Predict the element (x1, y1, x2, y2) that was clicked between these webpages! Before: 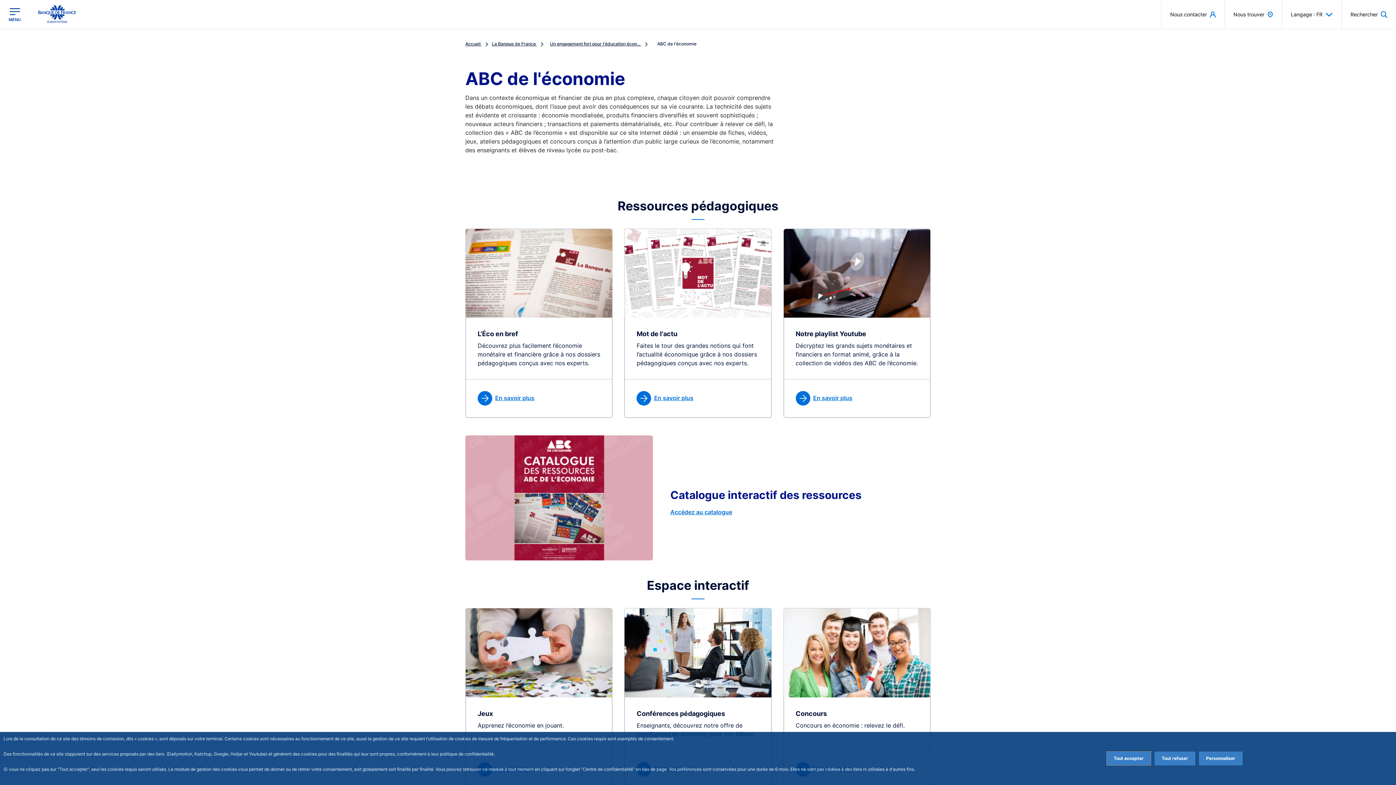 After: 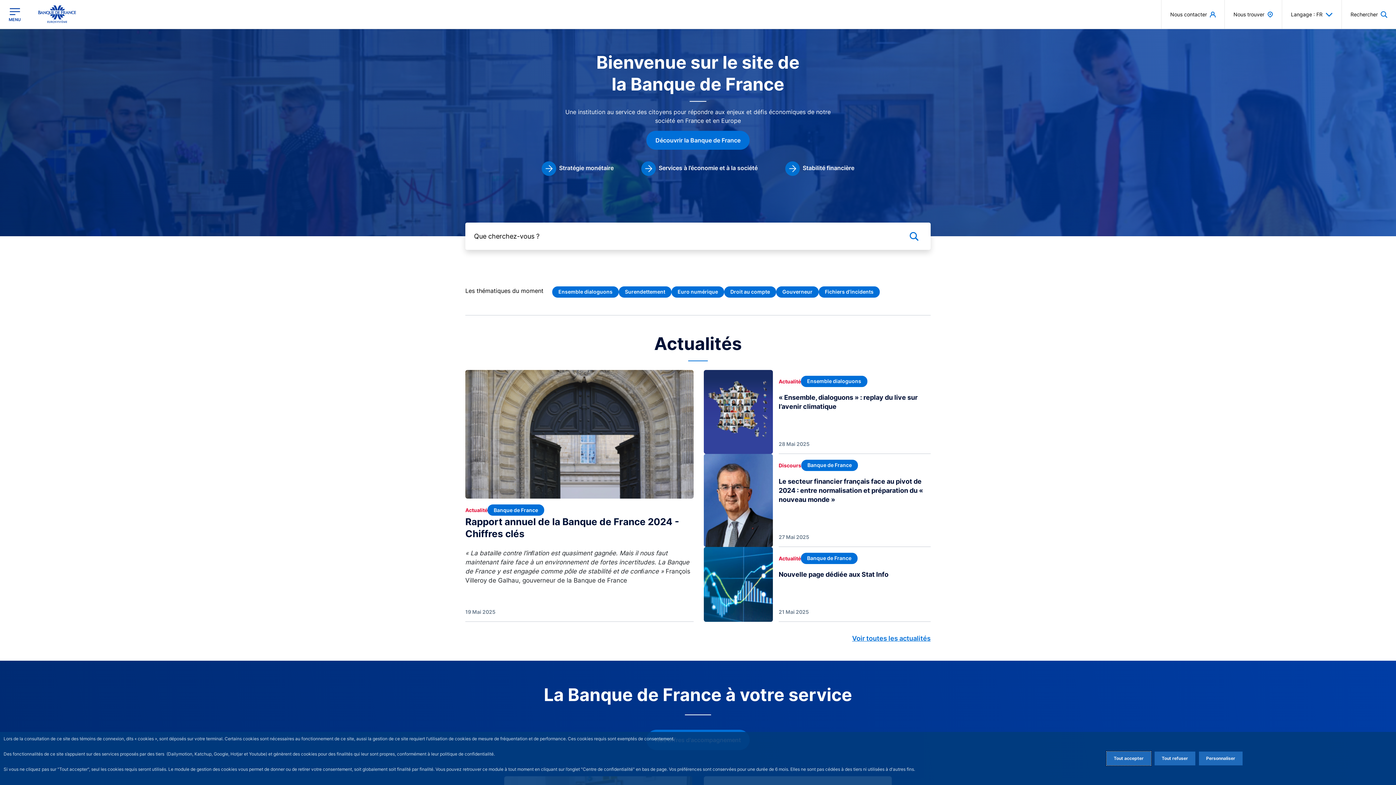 Action: bbox: (38, 5, 76, 23)